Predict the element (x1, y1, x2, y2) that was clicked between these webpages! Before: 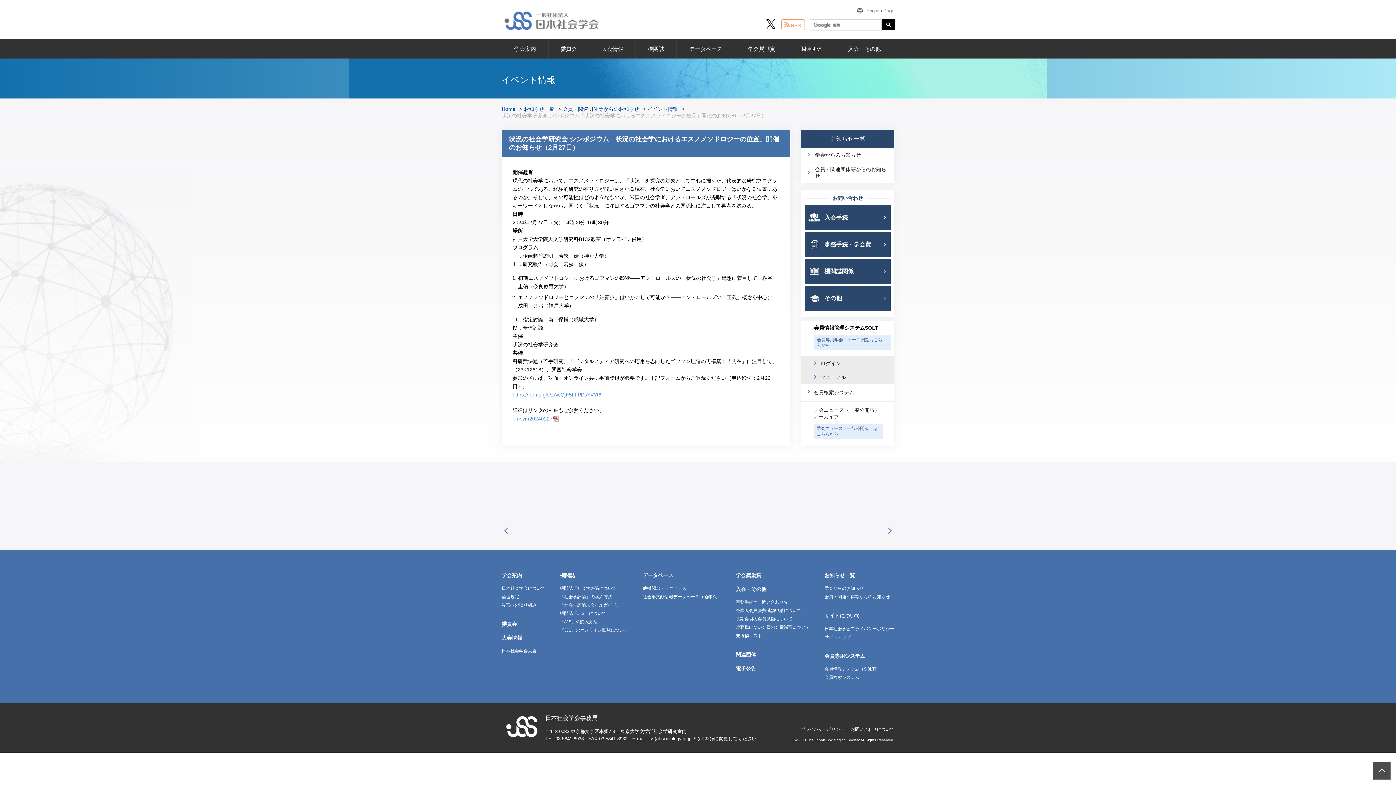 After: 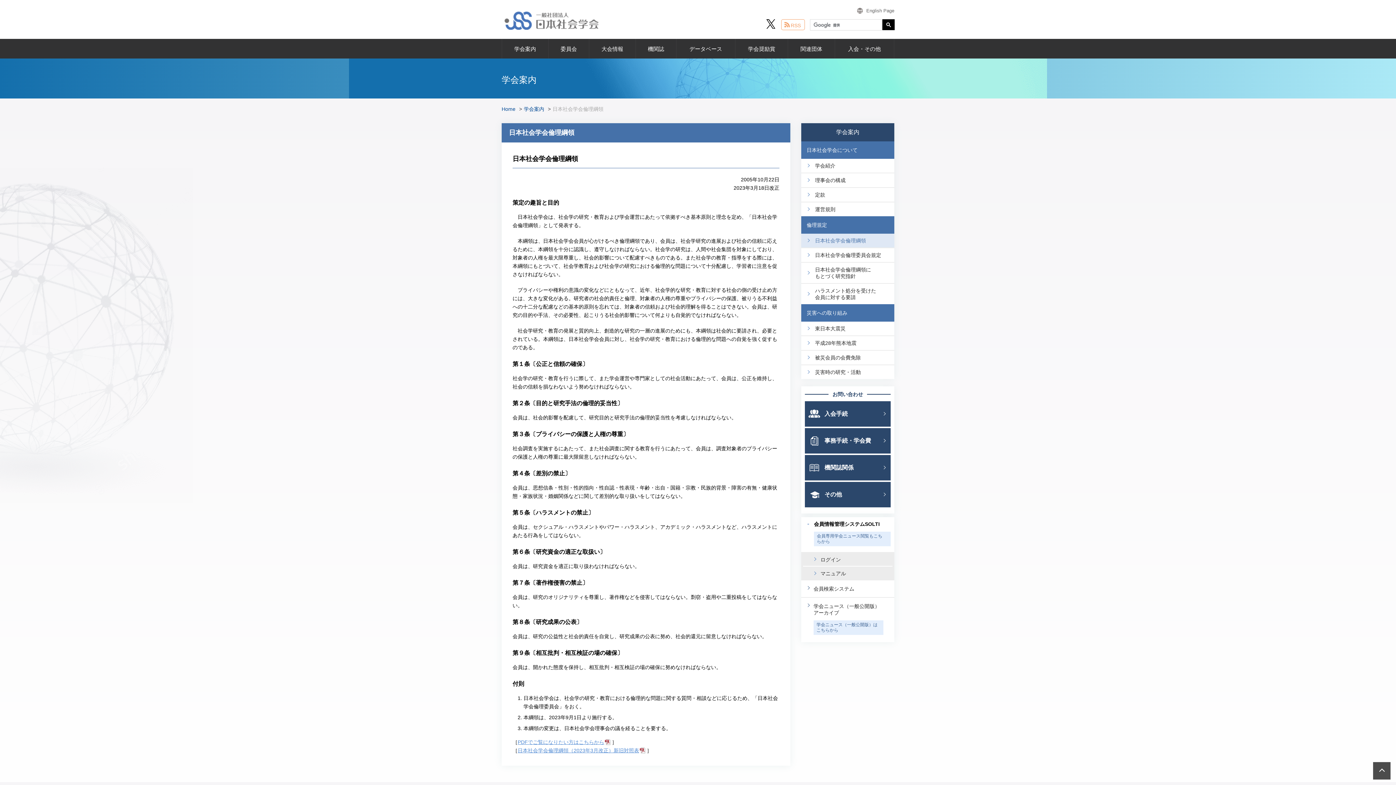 Action: label: 倫理規定 bbox: (501, 594, 545, 600)